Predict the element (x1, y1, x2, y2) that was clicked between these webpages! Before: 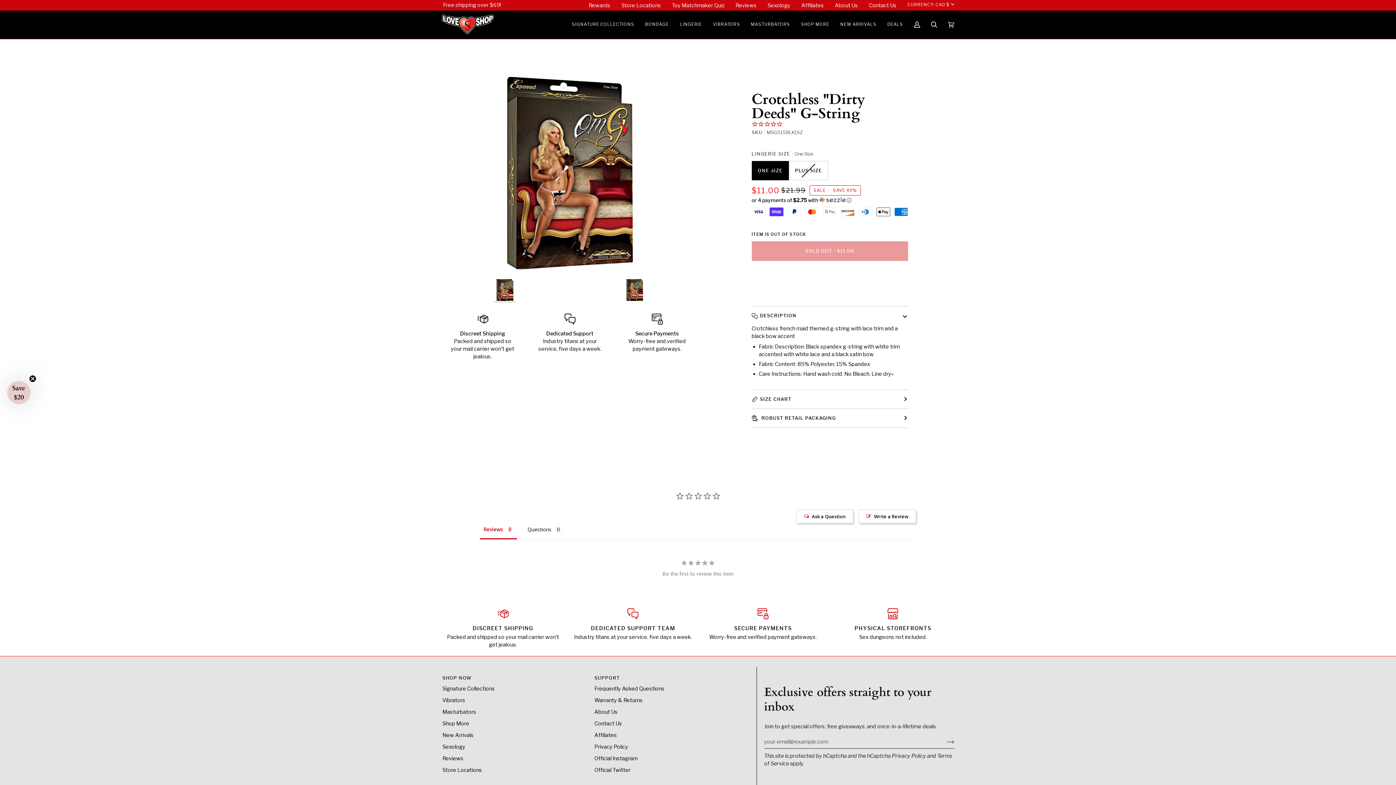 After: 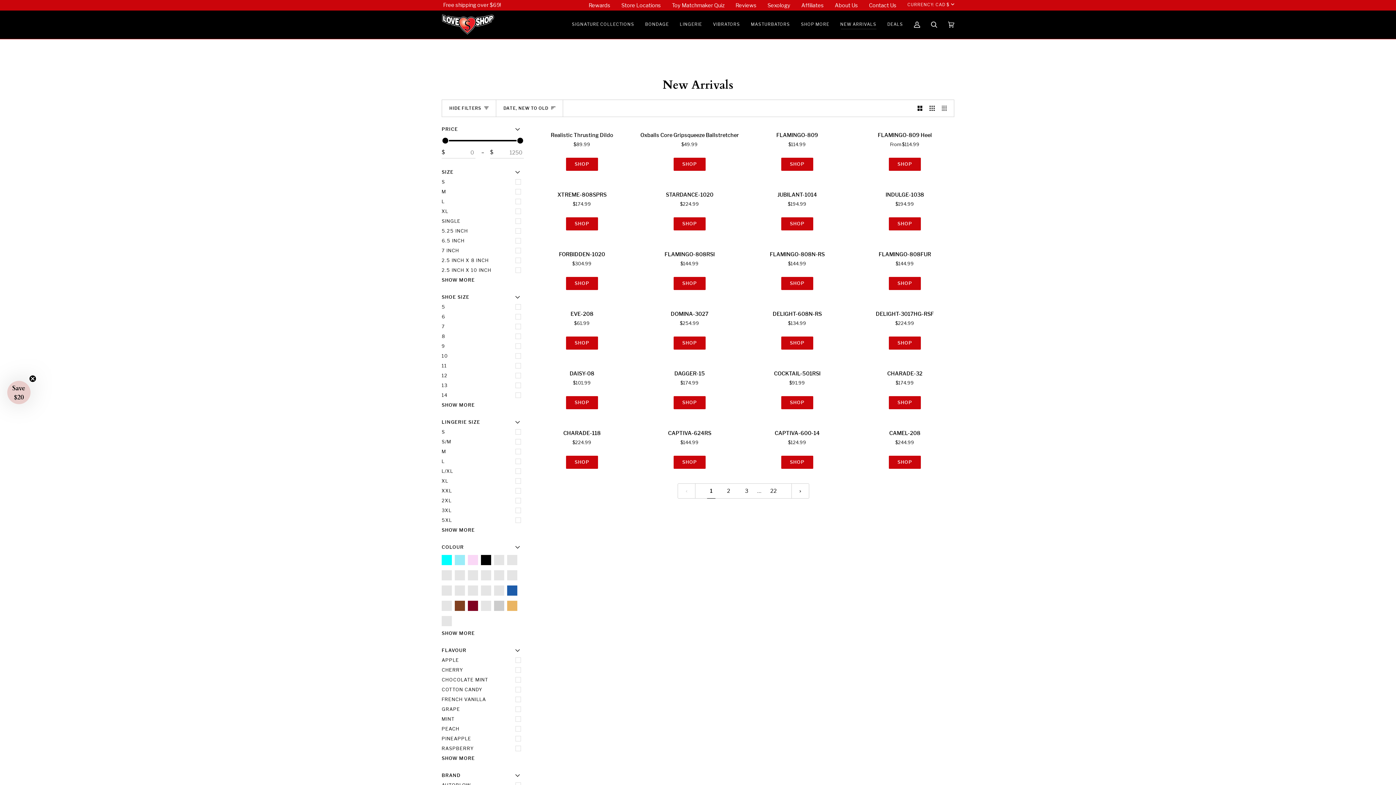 Action: bbox: (835, 10, 882, 38) label: NEW ARRIVALS